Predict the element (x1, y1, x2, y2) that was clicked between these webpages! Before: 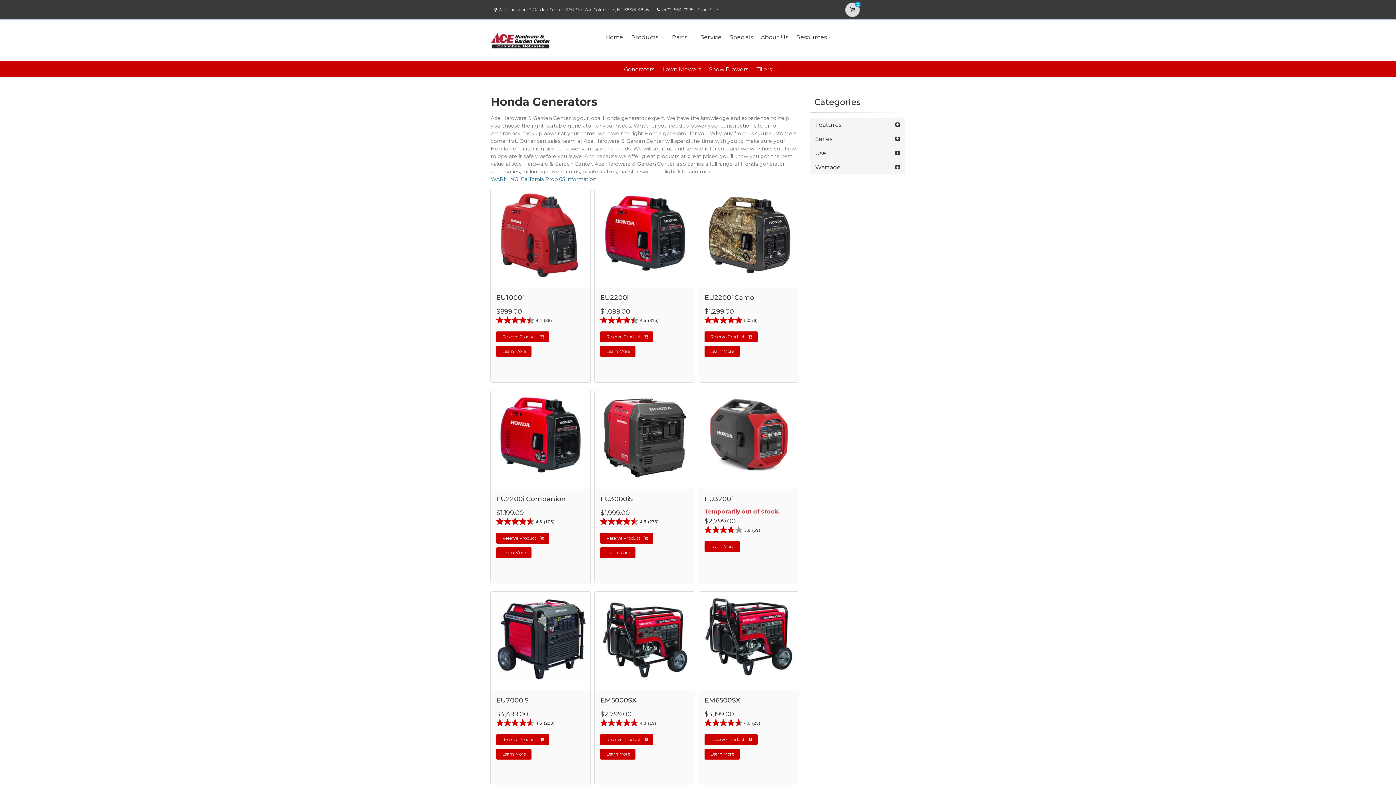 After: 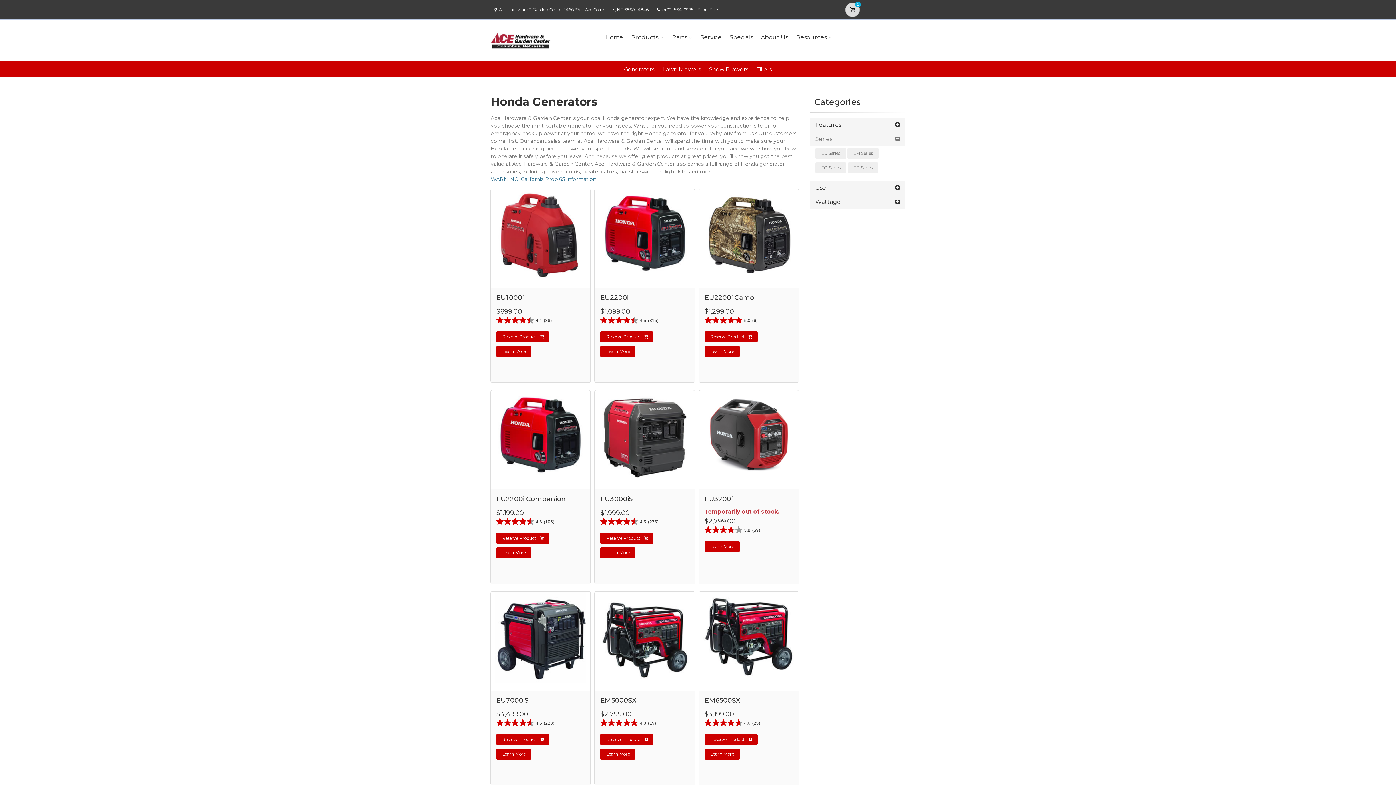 Action: bbox: (810, 131, 905, 146) label: Series